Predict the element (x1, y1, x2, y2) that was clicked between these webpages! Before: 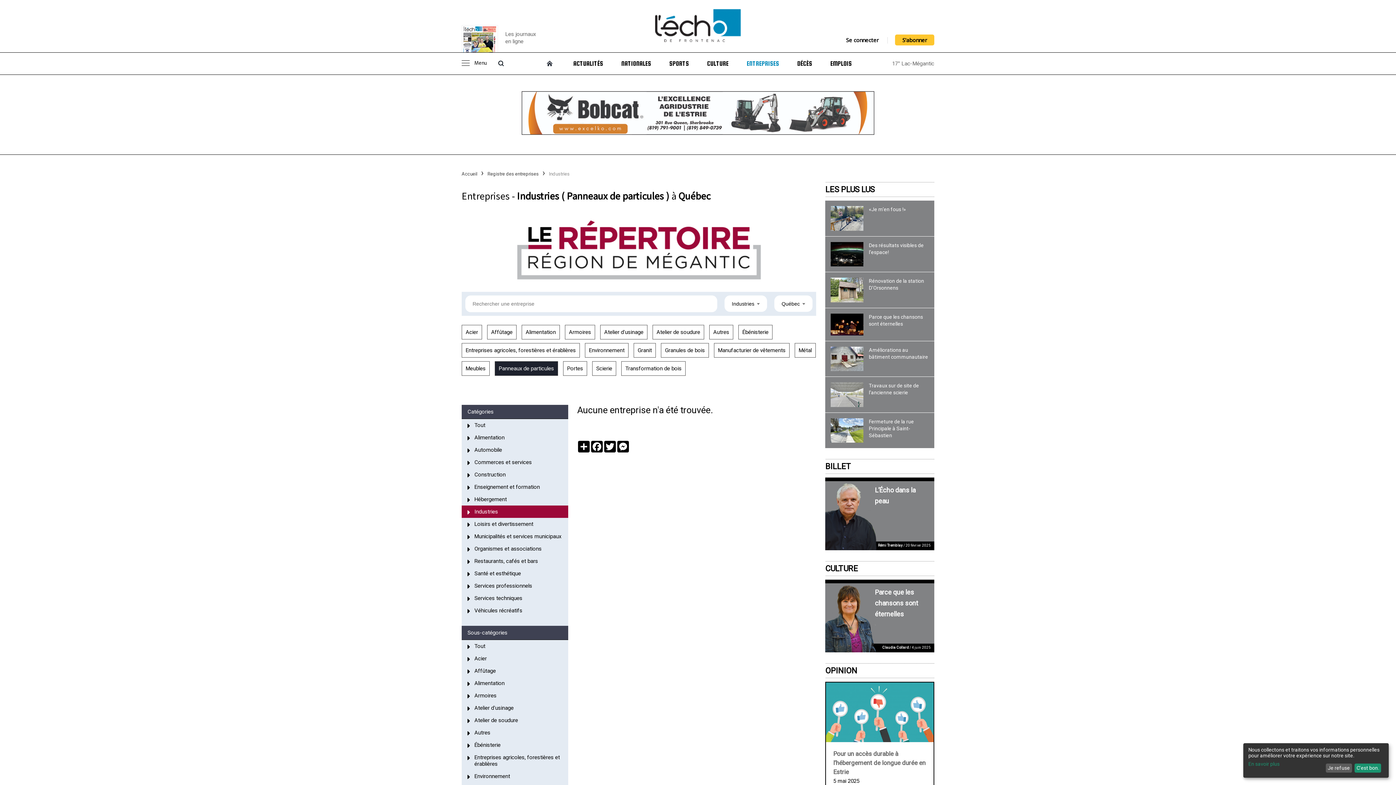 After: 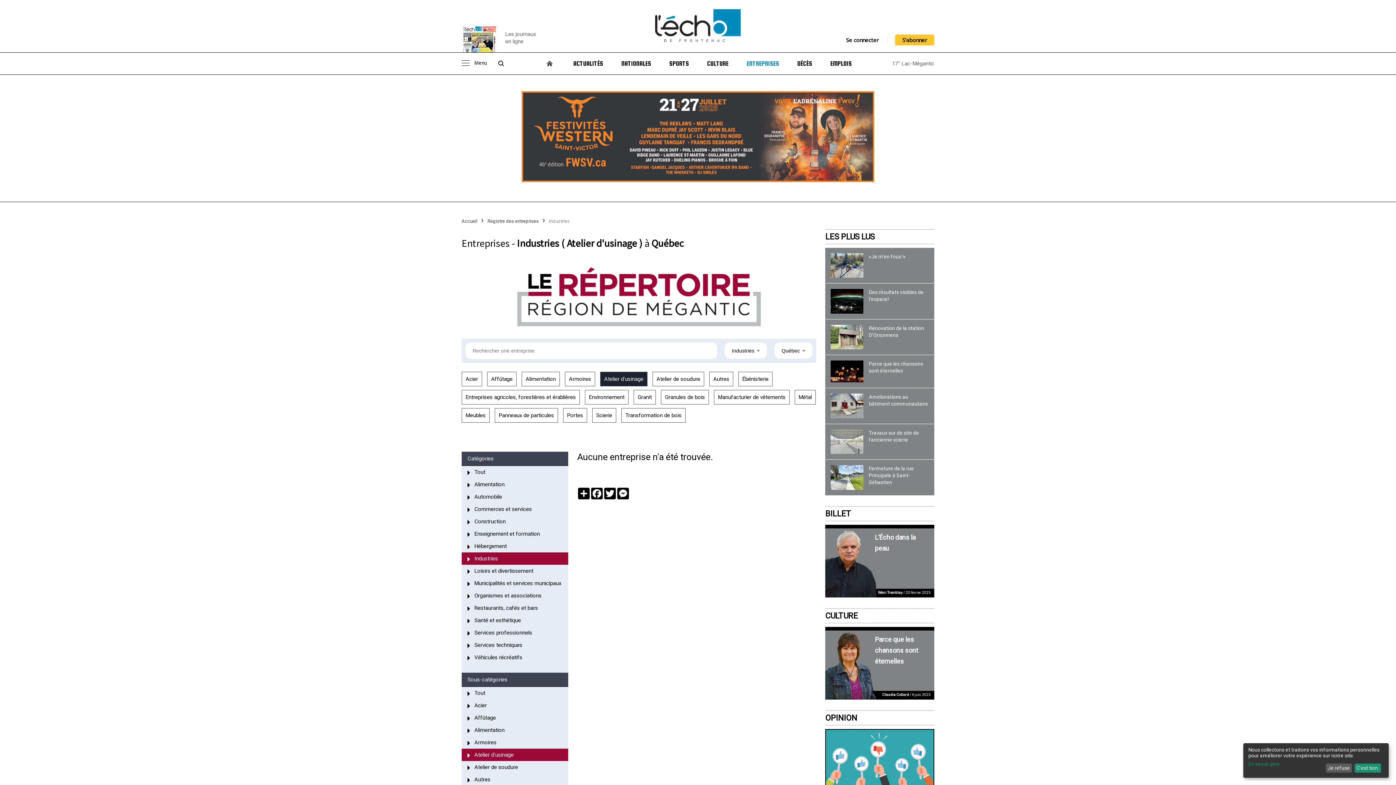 Action: bbox: (461, 702, 568, 714)